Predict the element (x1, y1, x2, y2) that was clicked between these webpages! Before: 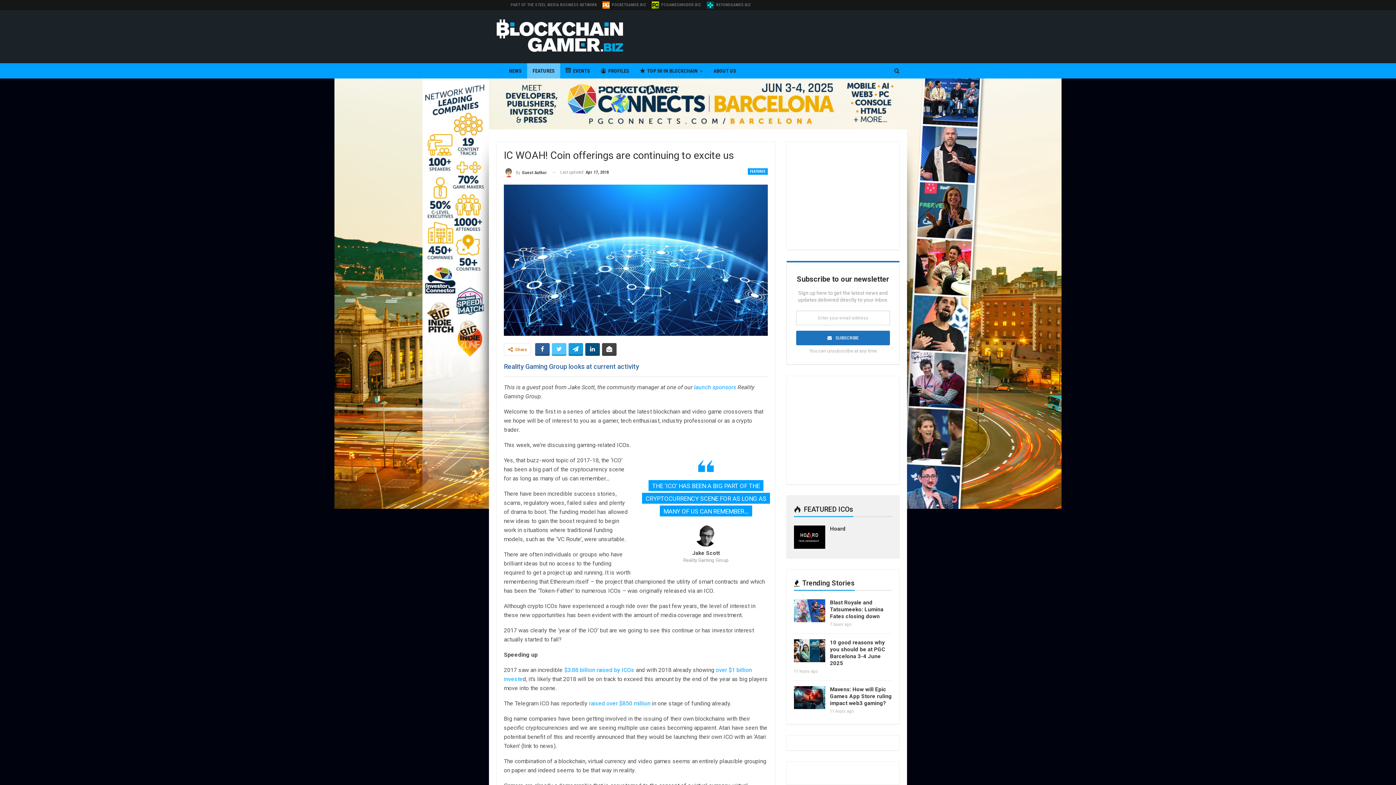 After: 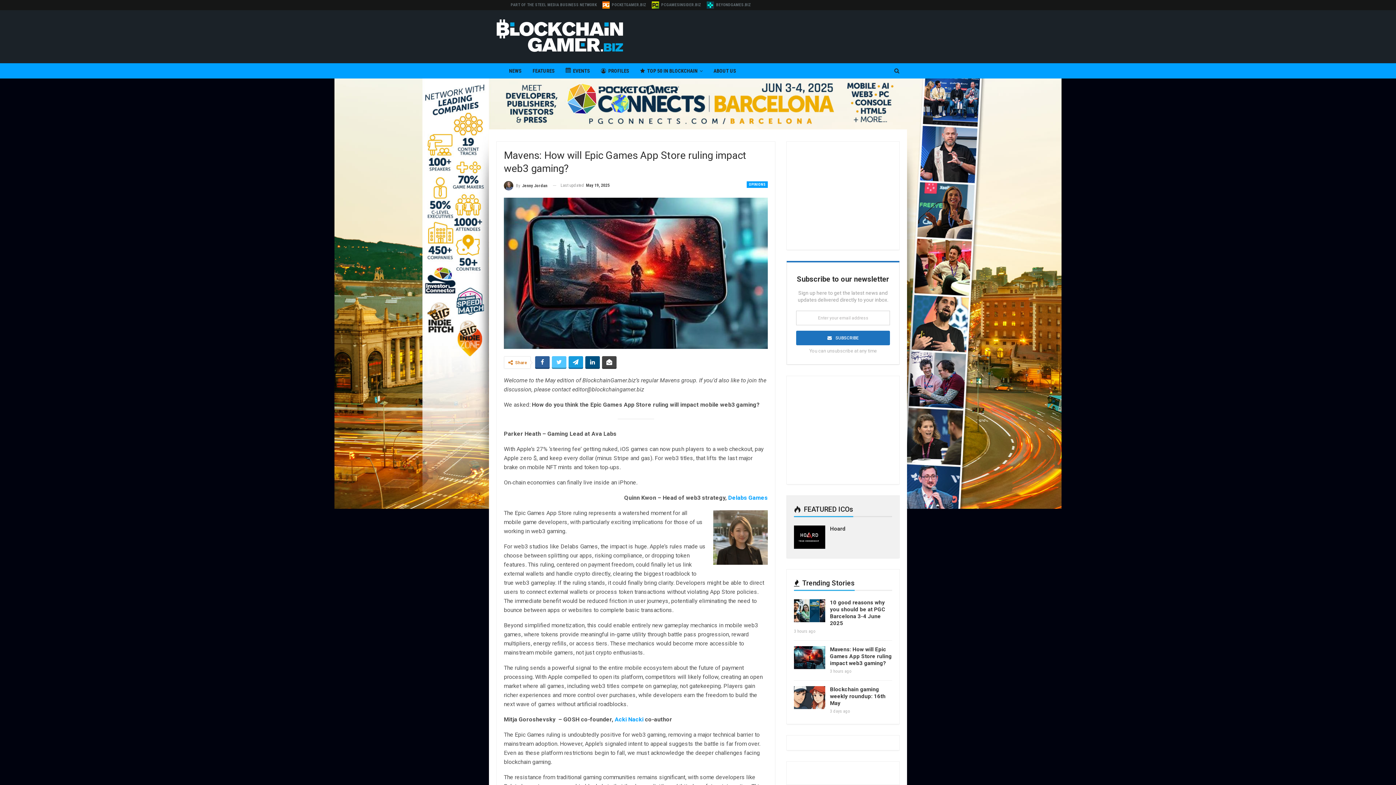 Action: bbox: (794, 686, 825, 709)